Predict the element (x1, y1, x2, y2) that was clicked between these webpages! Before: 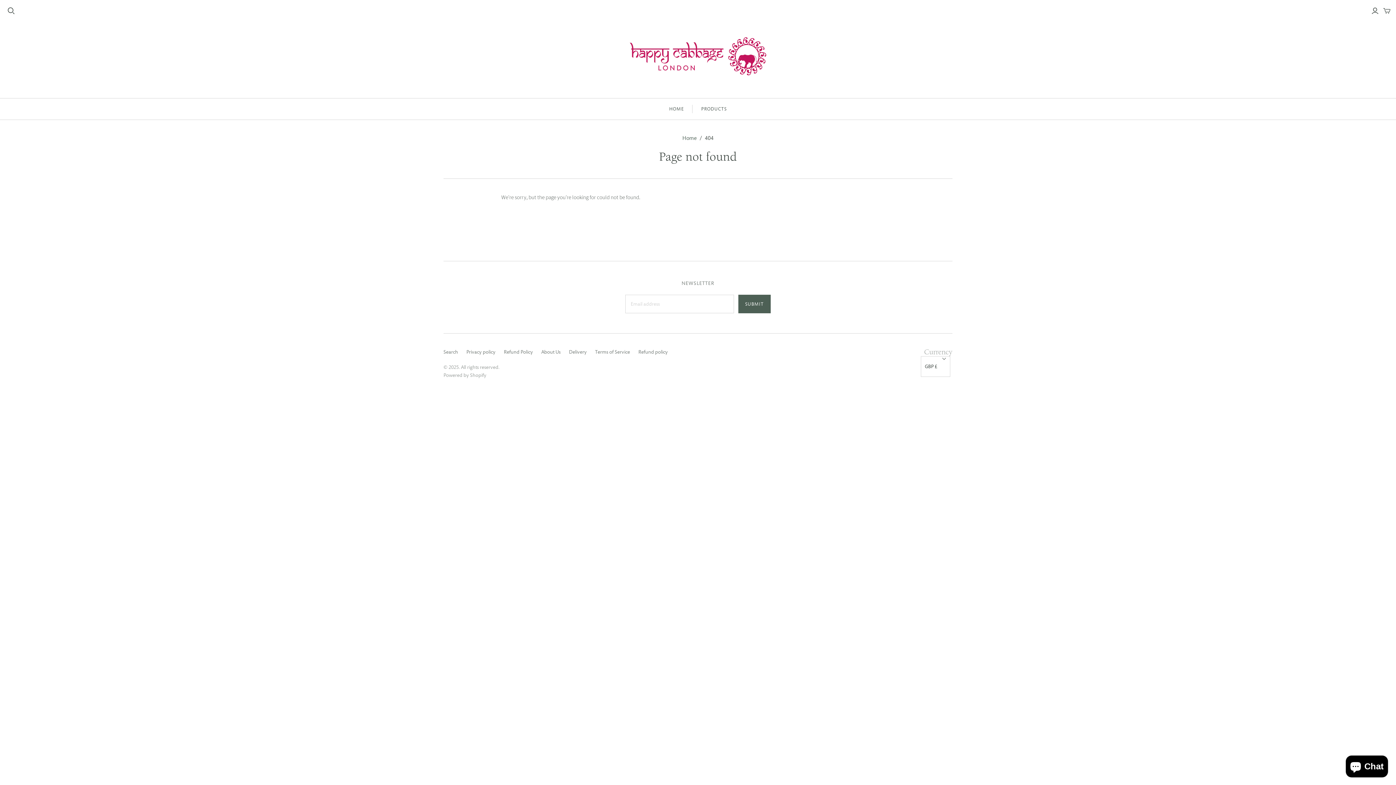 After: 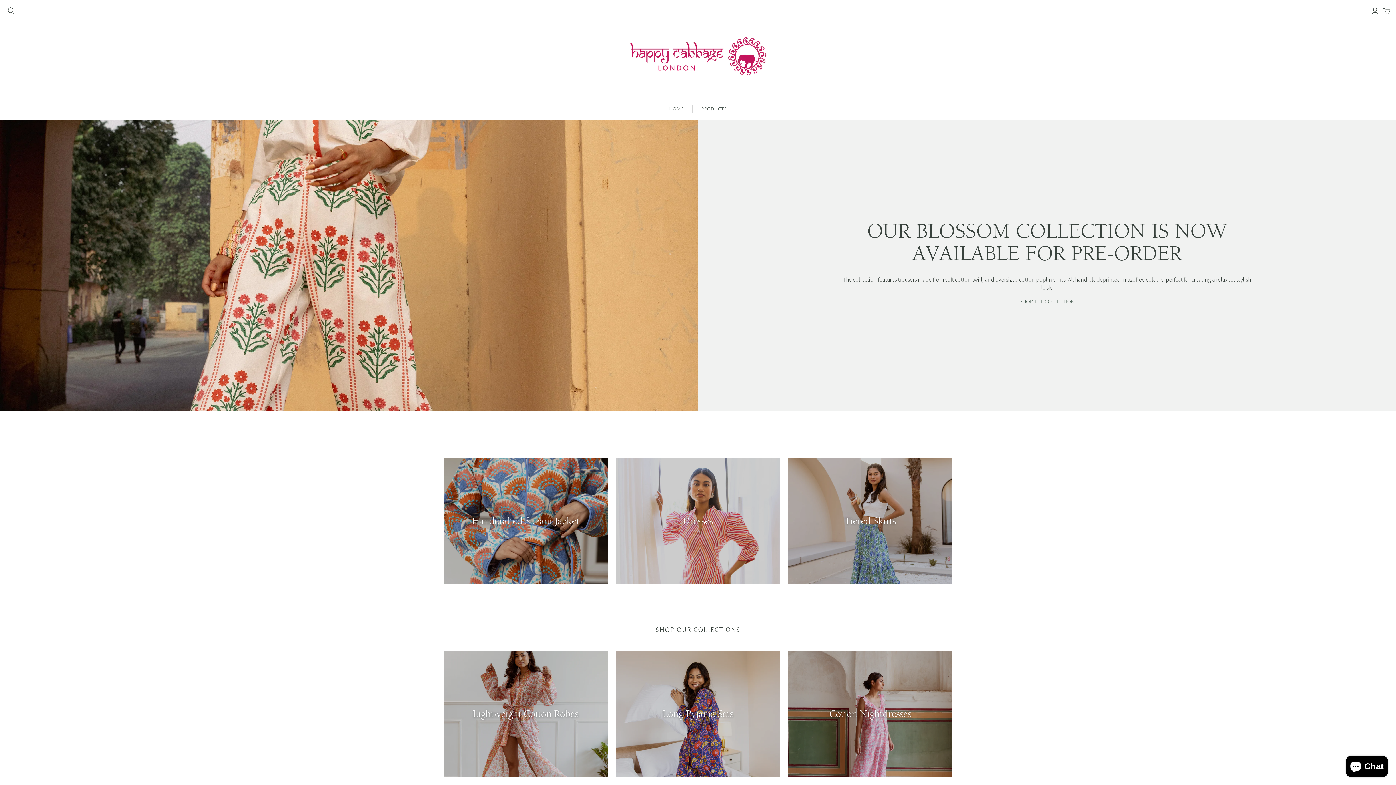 Action: bbox: (660, 98, 692, 119) label: HOME